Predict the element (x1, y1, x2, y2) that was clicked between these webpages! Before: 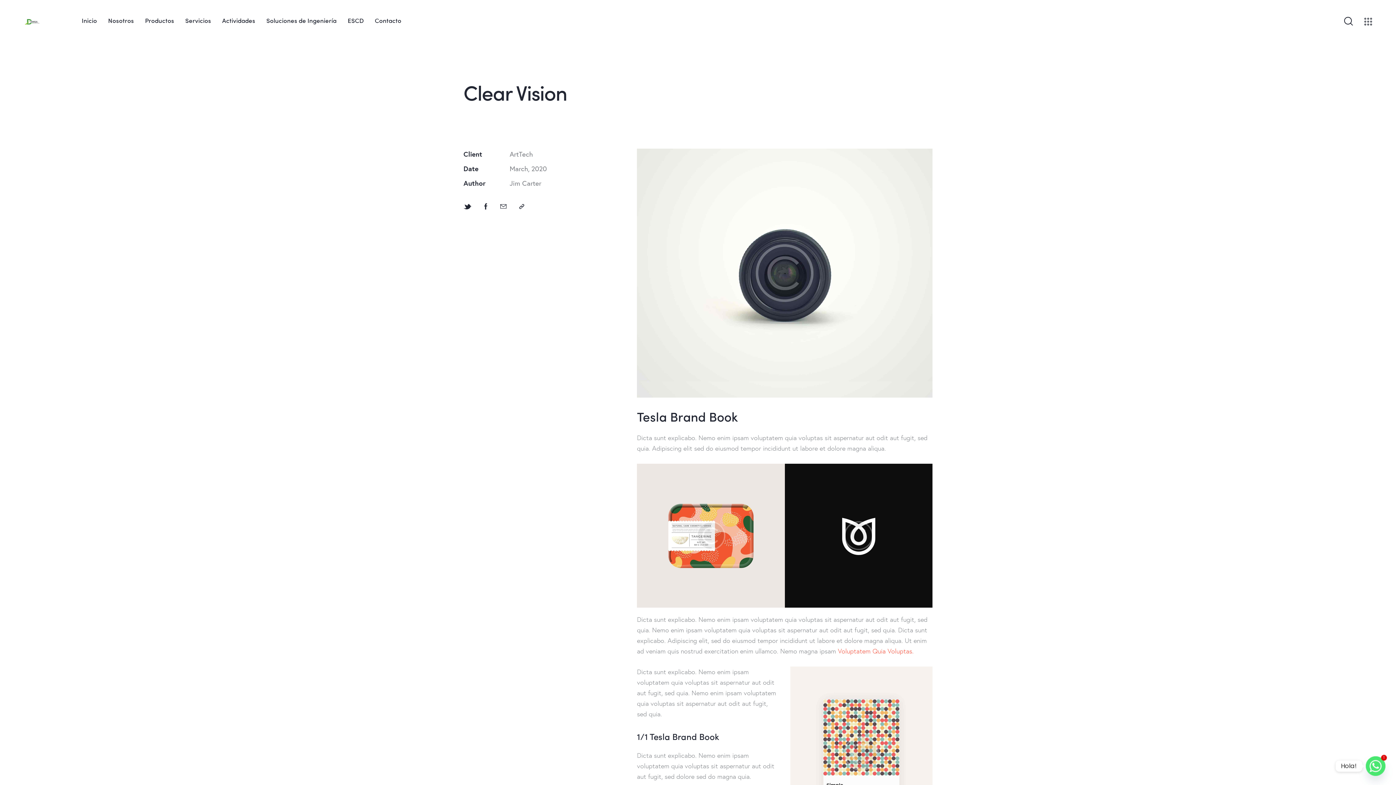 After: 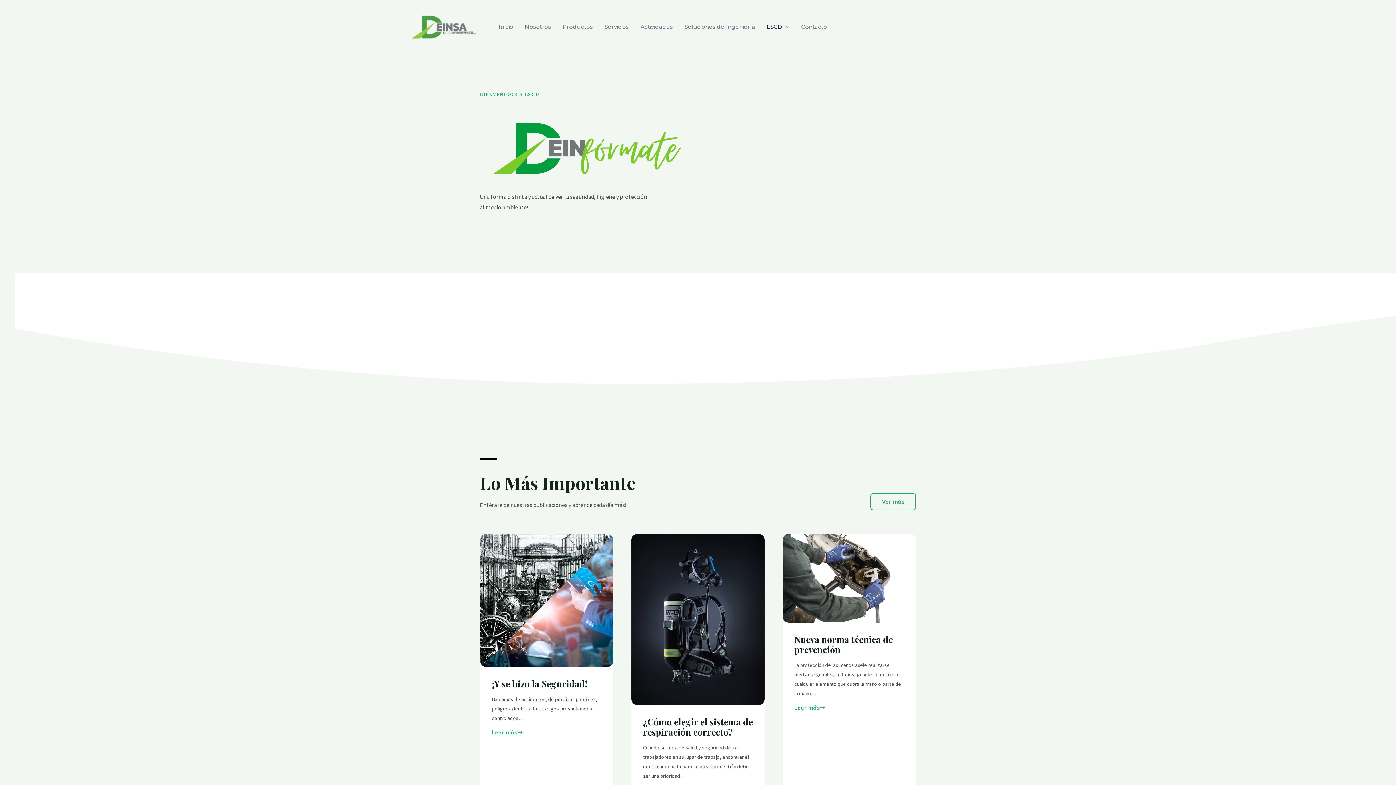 Action: label: ESCD bbox: (342, 10, 369, 31)